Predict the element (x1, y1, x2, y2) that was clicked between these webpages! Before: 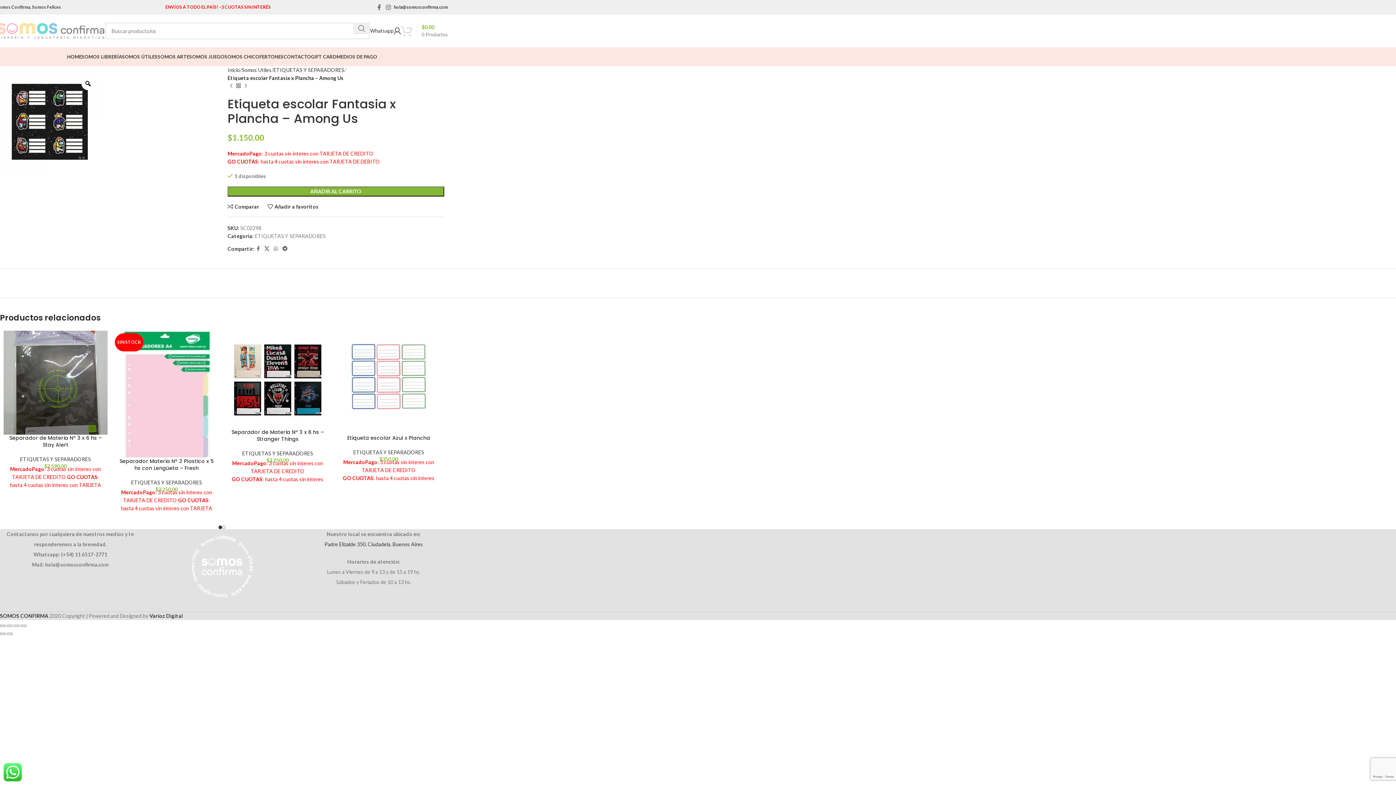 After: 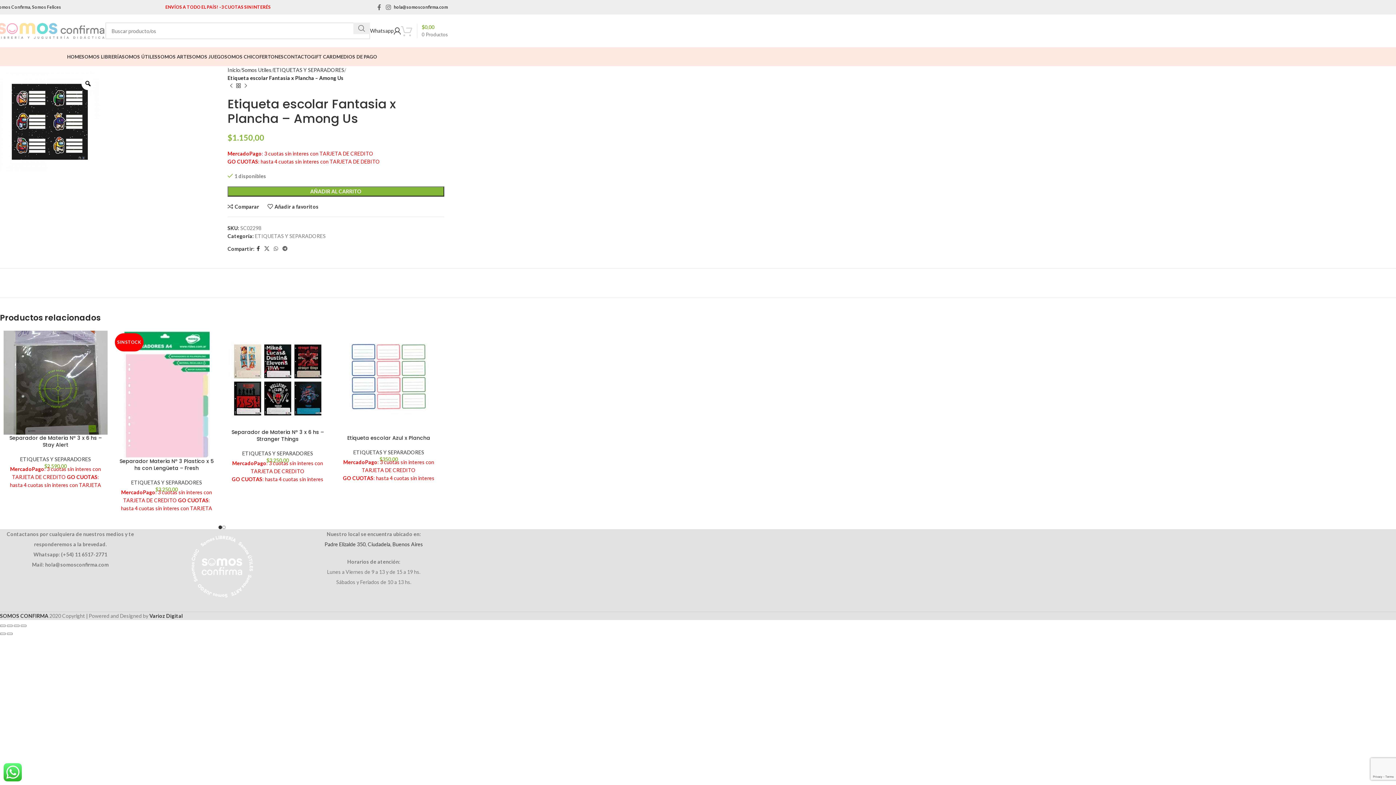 Action: bbox: (254, 244, 262, 253) label: Facebook social link